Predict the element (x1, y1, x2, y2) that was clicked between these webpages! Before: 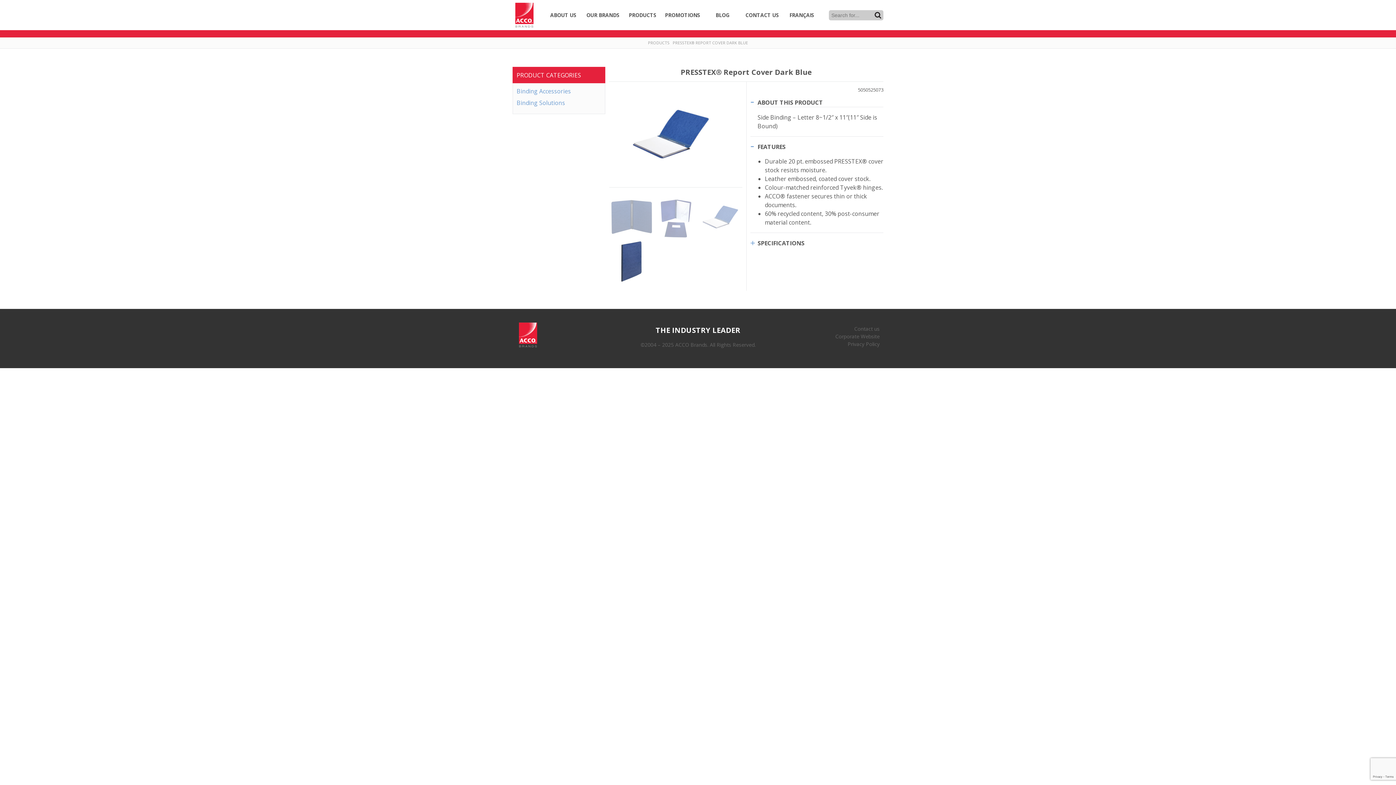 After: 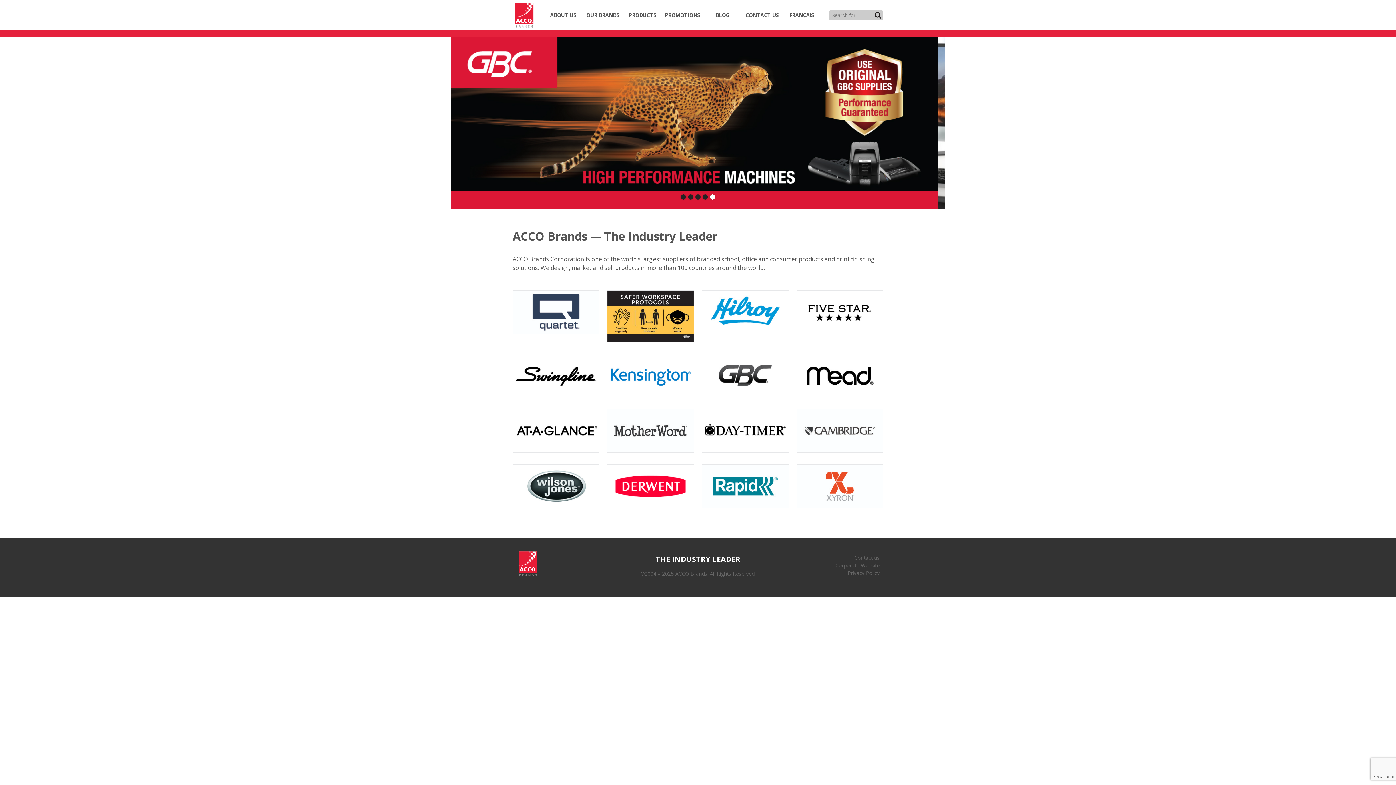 Action: bbox: (512, 0, 536, 30)